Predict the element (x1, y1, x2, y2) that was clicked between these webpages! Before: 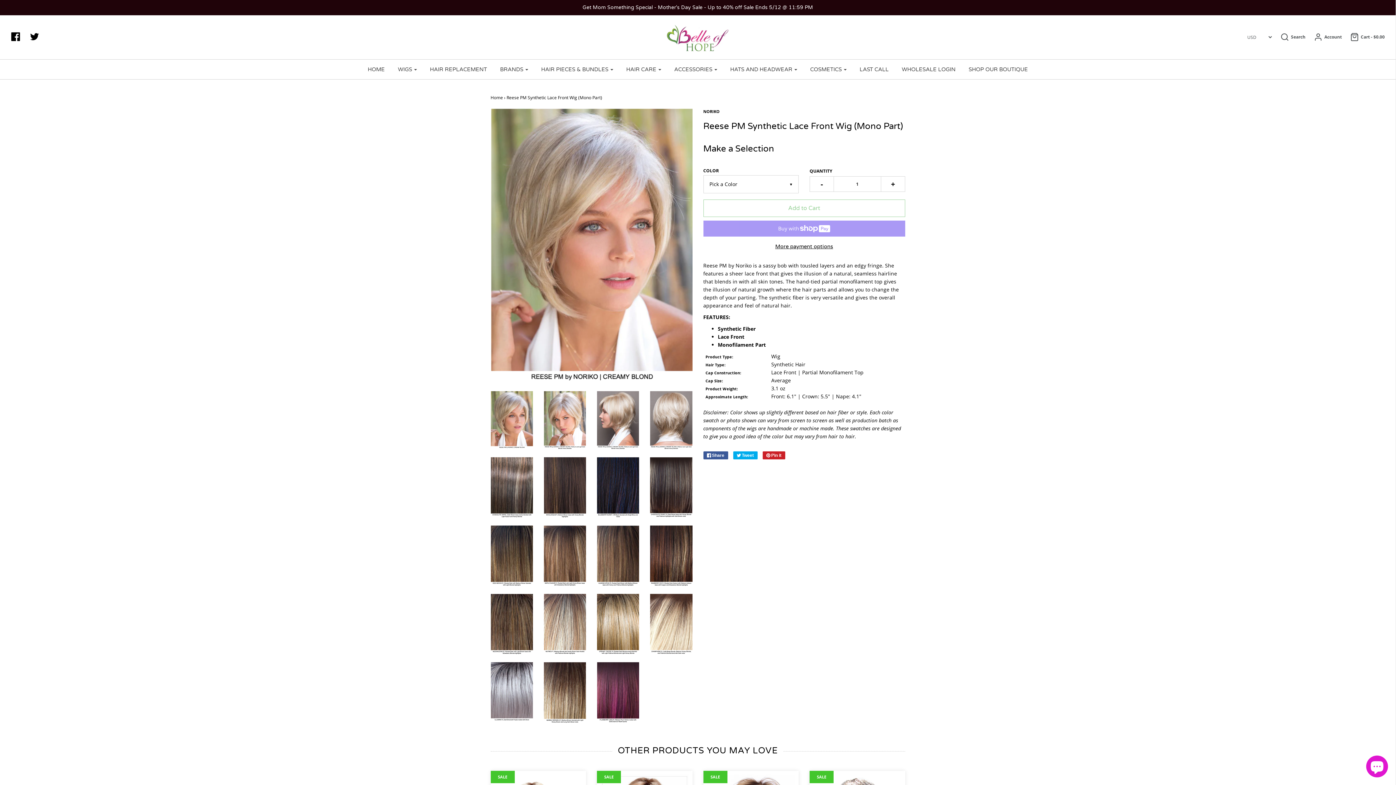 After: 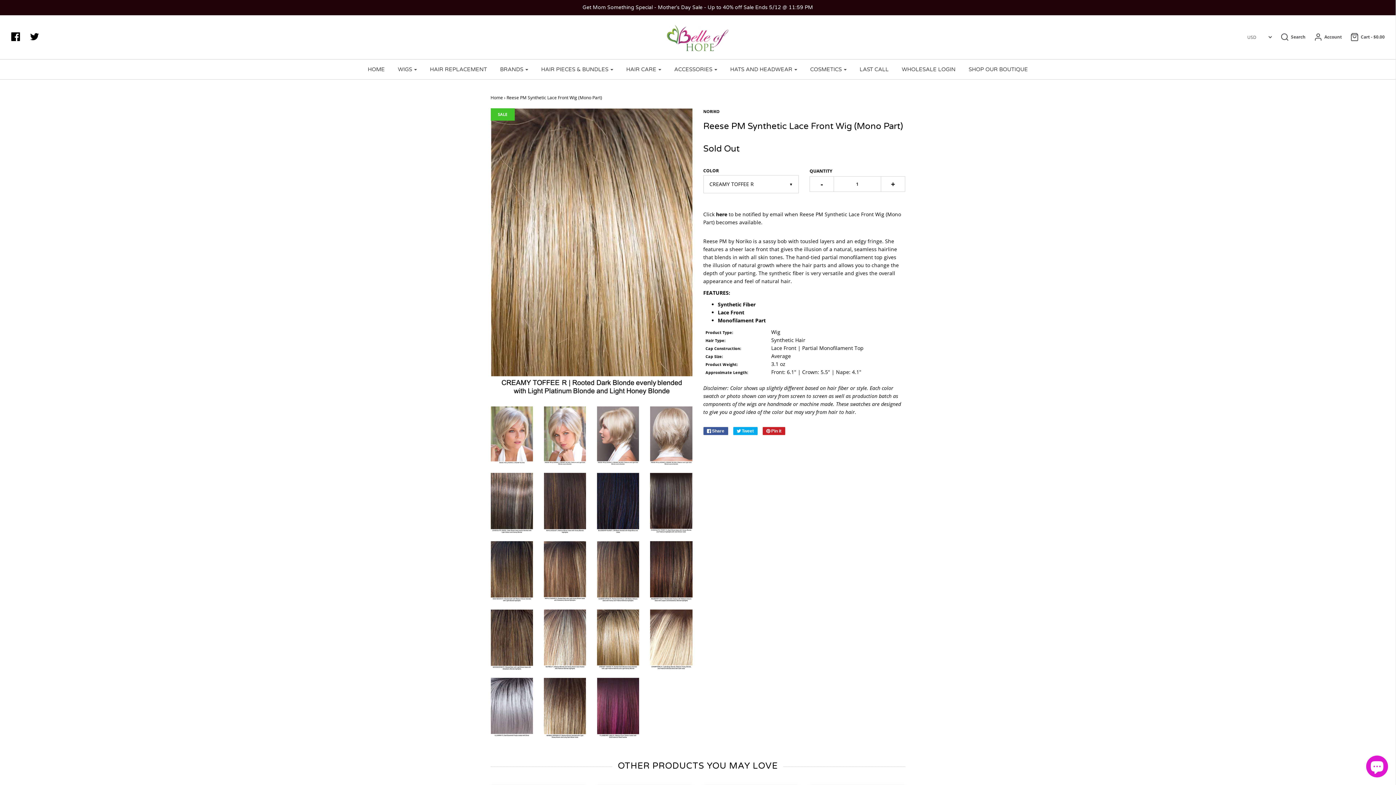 Action: bbox: (597, 594, 639, 655)